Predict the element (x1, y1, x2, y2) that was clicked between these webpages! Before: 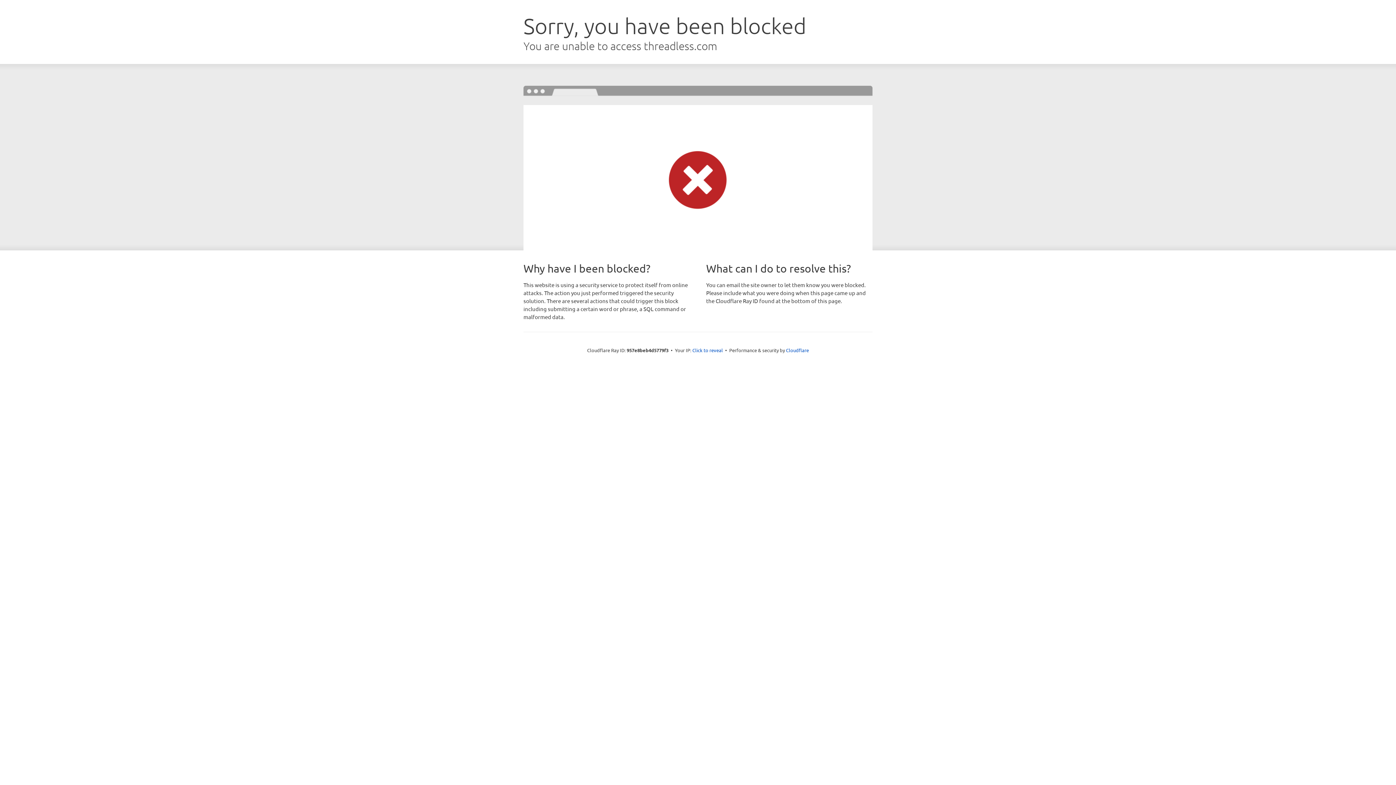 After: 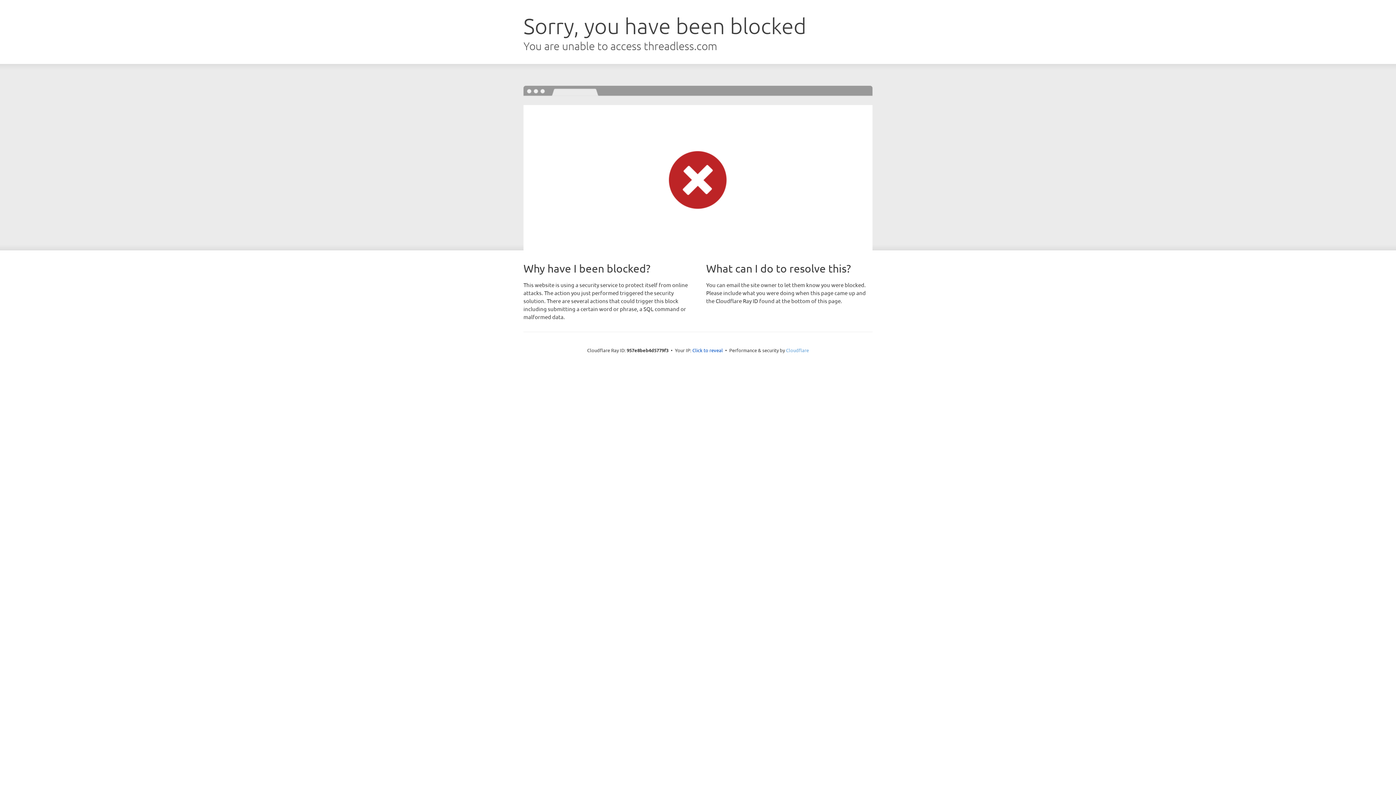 Action: bbox: (786, 347, 809, 353) label: Cloudflare